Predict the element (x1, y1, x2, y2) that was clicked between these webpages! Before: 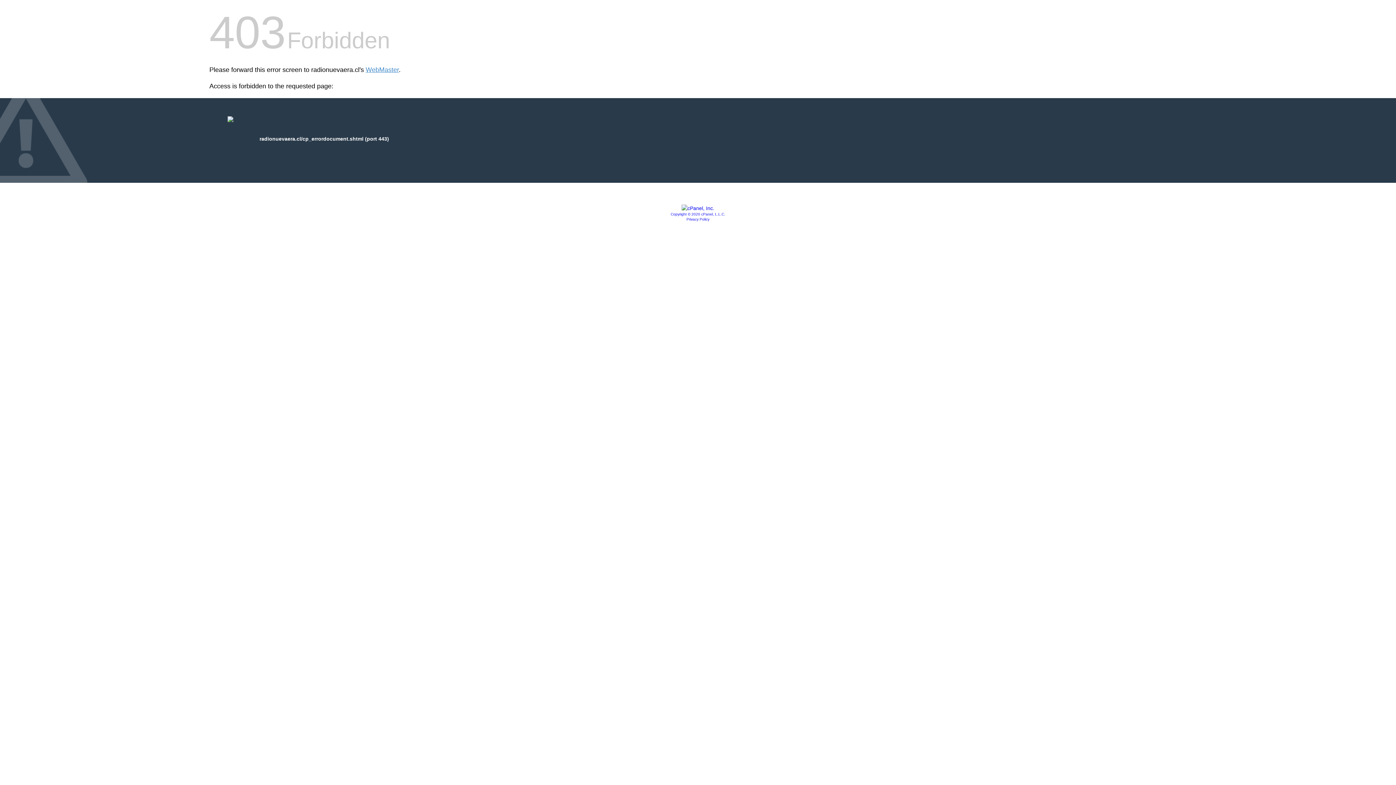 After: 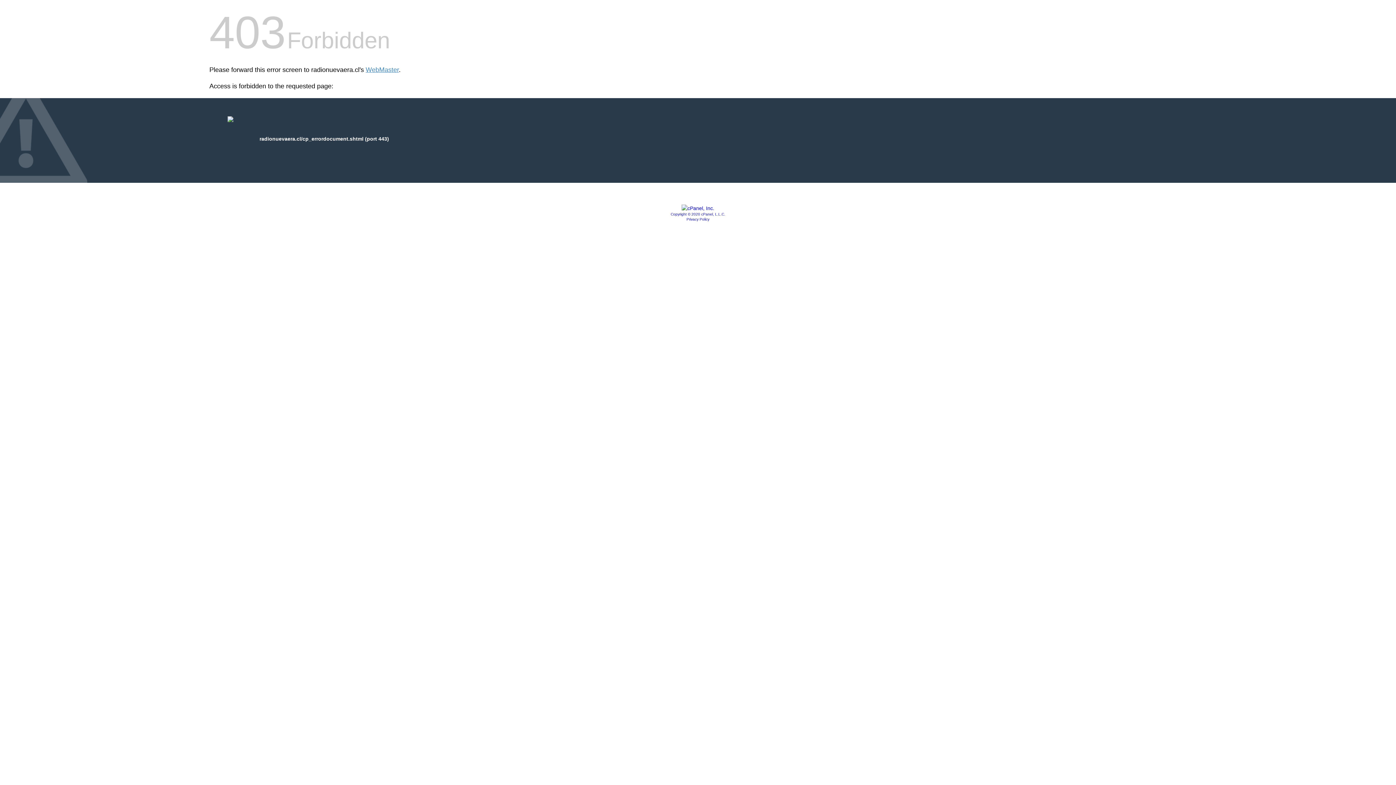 Action: bbox: (681, 205, 714, 211)